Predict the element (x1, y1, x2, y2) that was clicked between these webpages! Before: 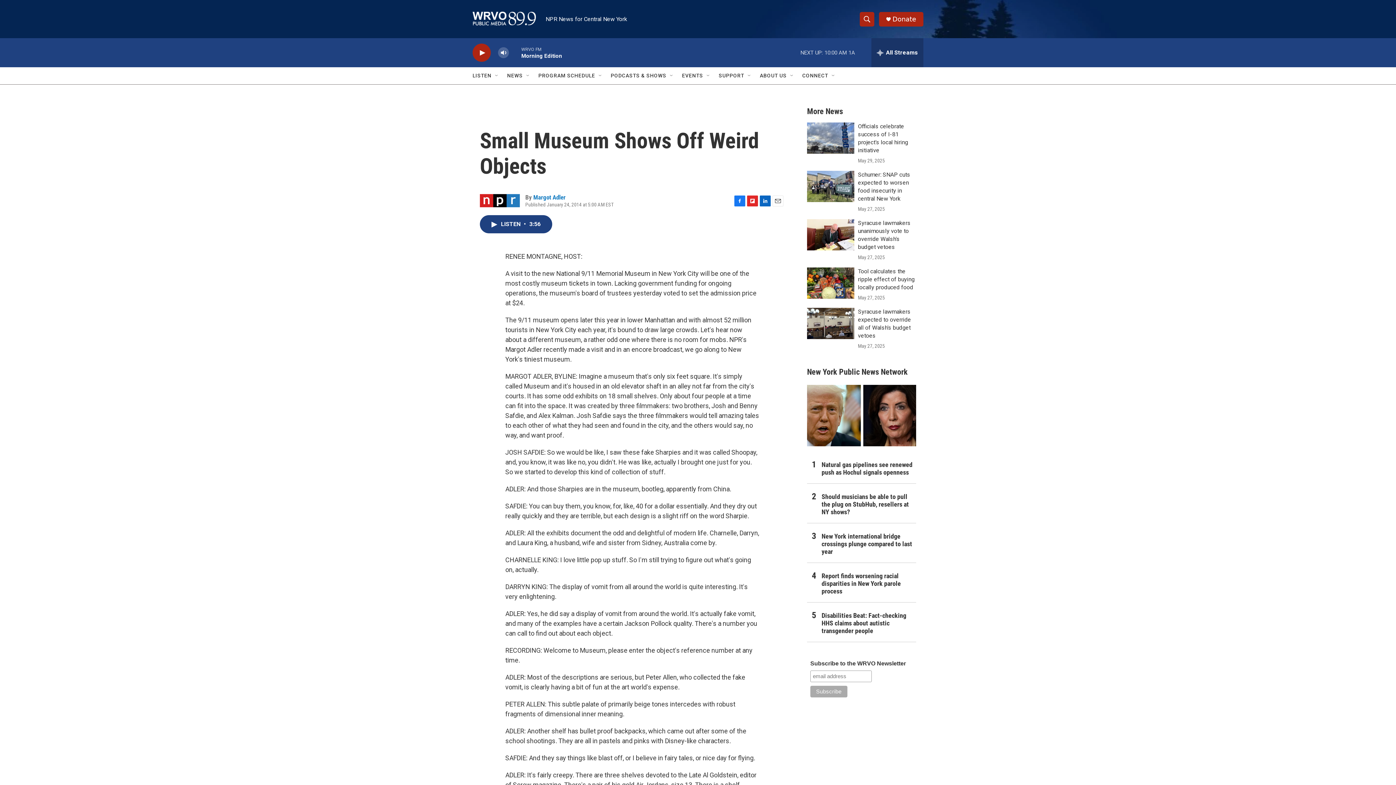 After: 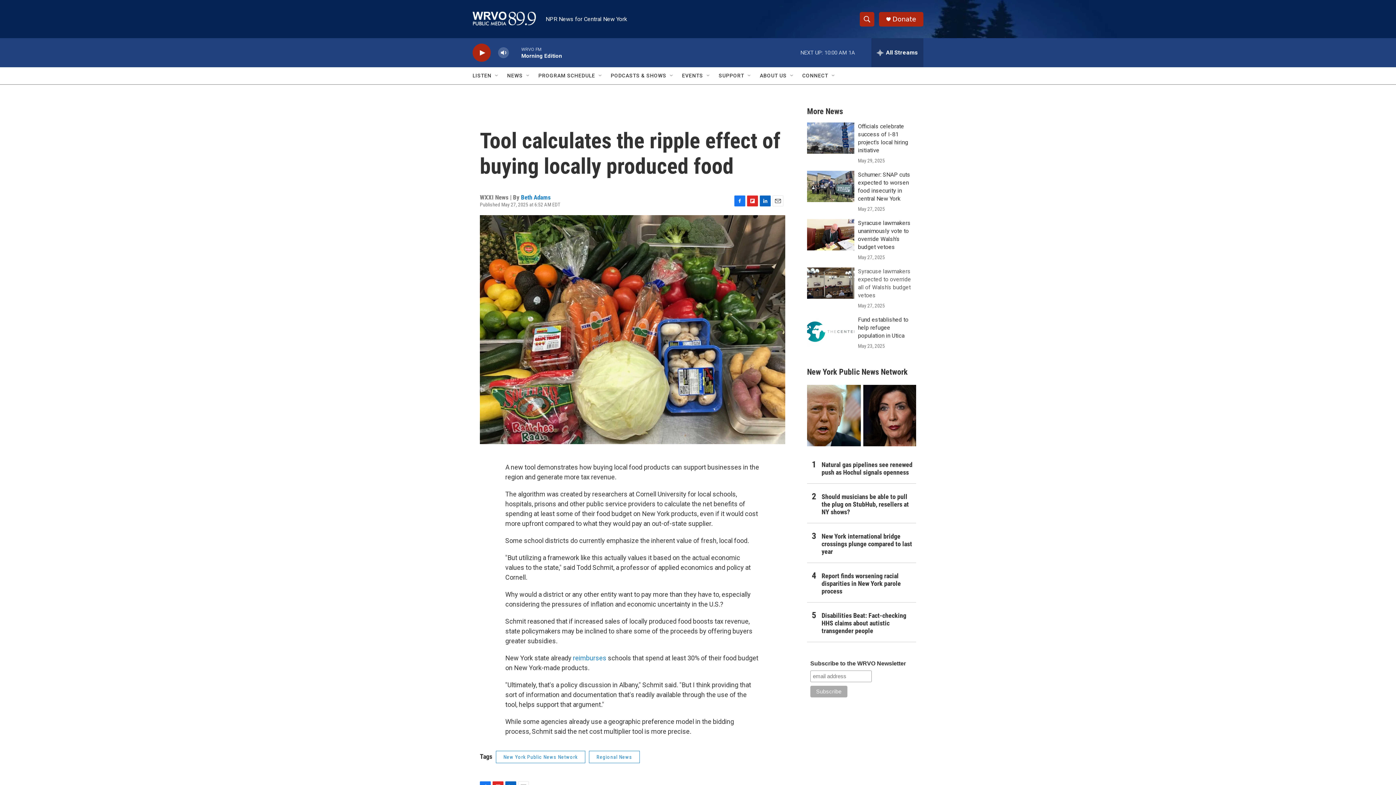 Action: label: Tool calculates the ripple effect of buying locally produced food bbox: (858, 268, 914, 290)